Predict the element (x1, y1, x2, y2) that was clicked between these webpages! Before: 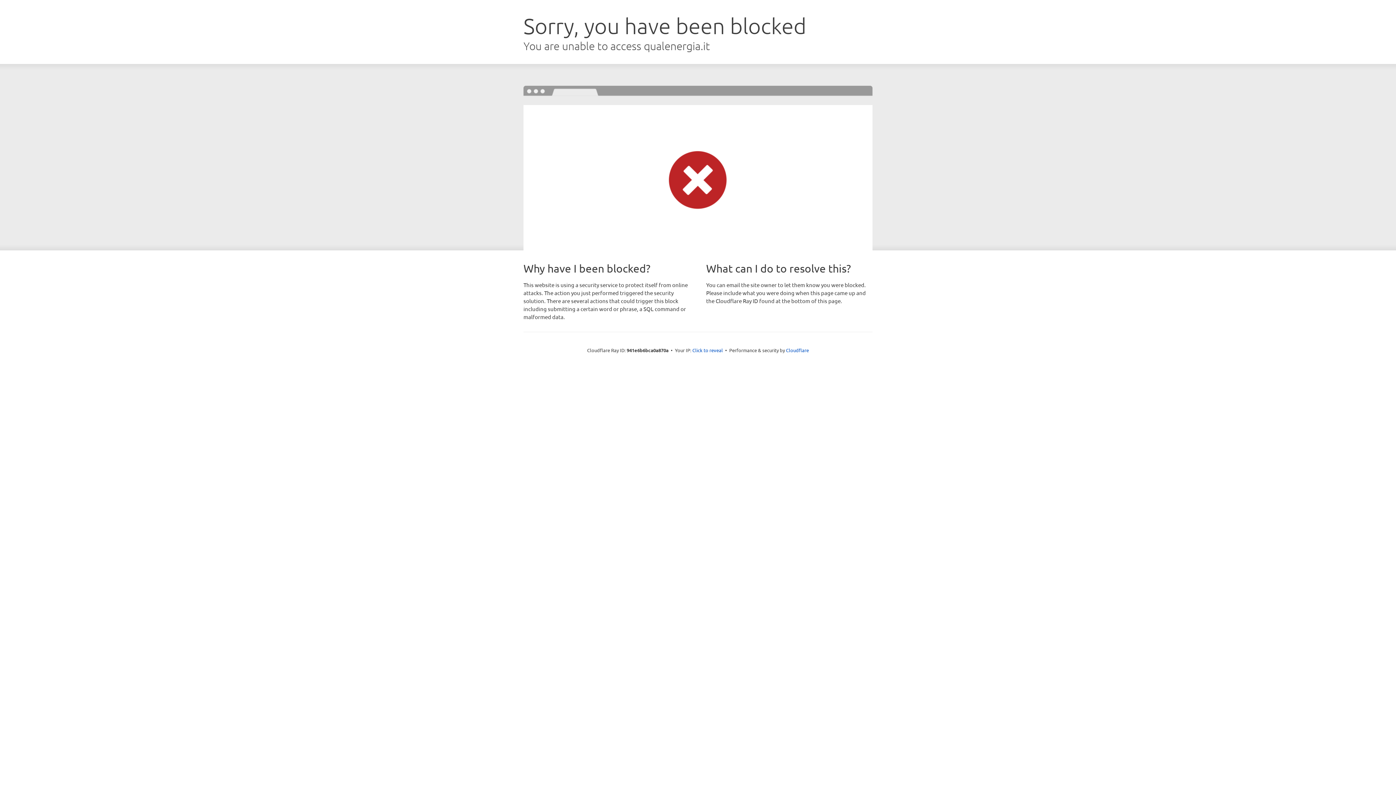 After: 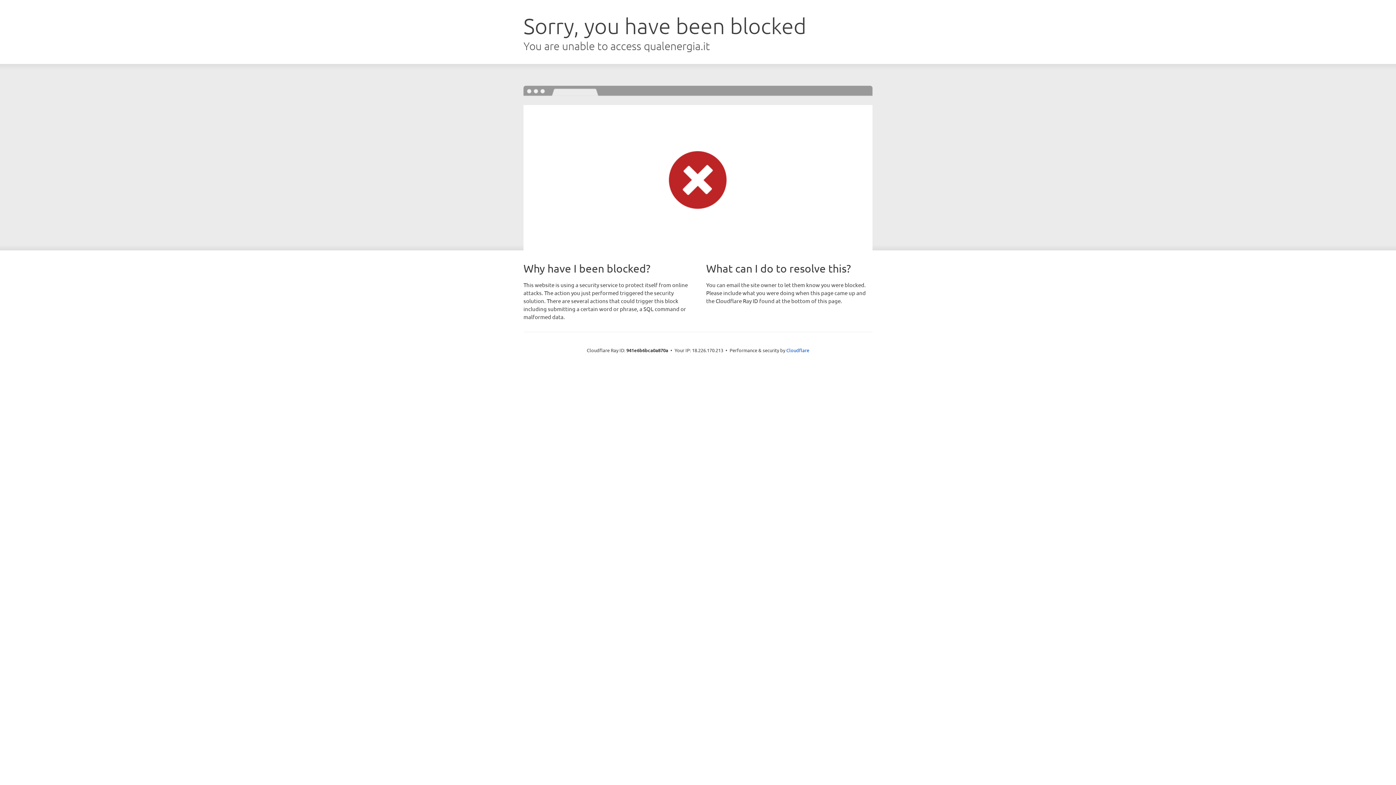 Action: label: Click to reveal bbox: (692, 346, 723, 353)